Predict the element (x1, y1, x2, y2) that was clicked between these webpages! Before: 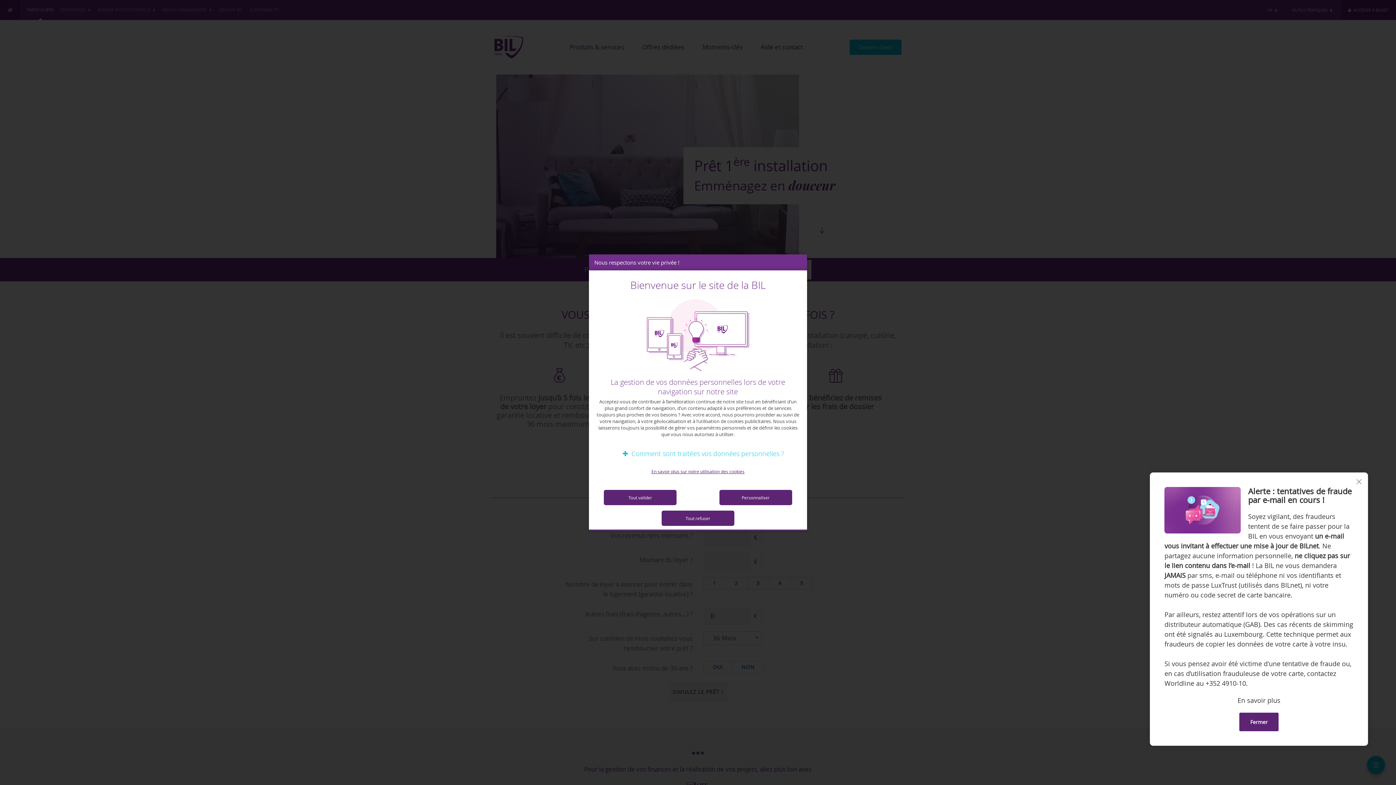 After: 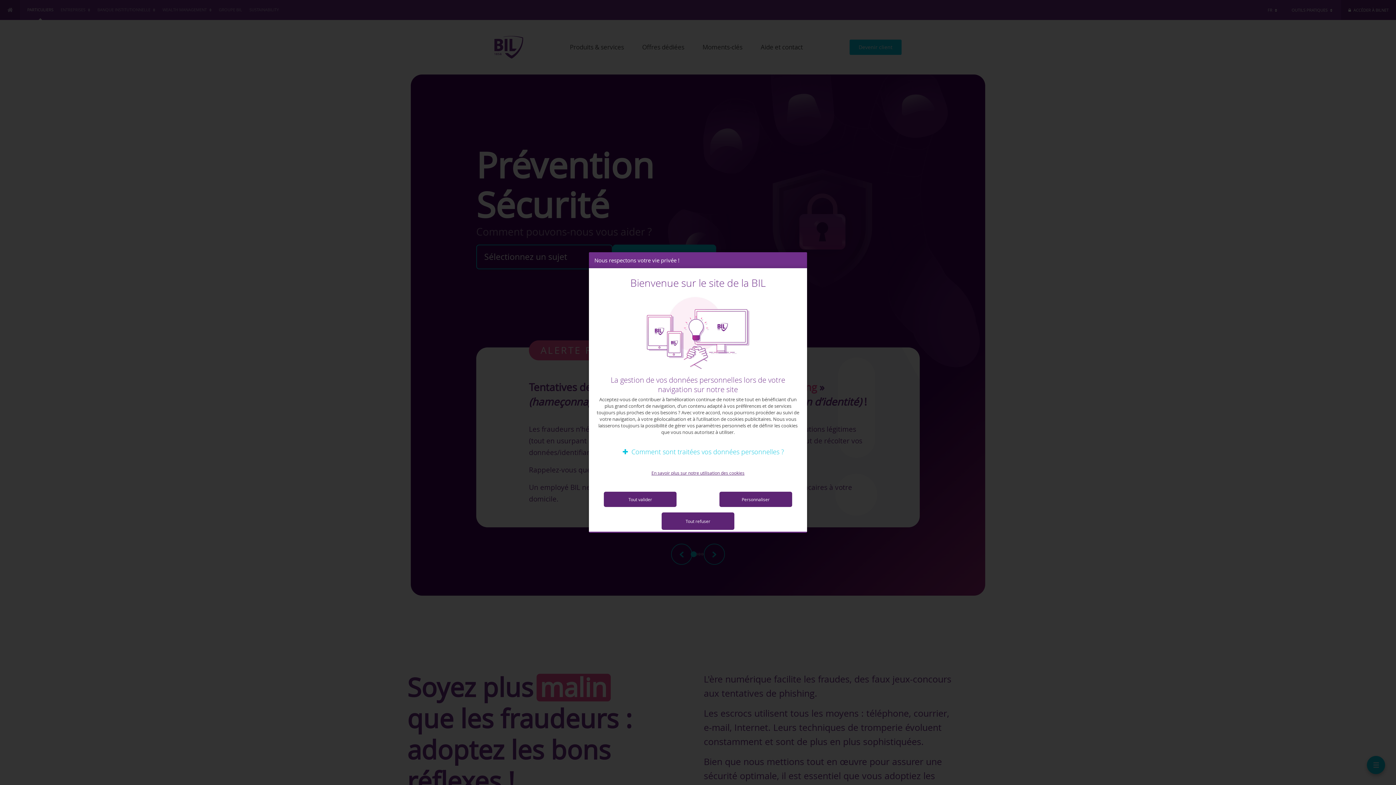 Action: label: En savoir plus bbox: (1237, 696, 1280, 705)